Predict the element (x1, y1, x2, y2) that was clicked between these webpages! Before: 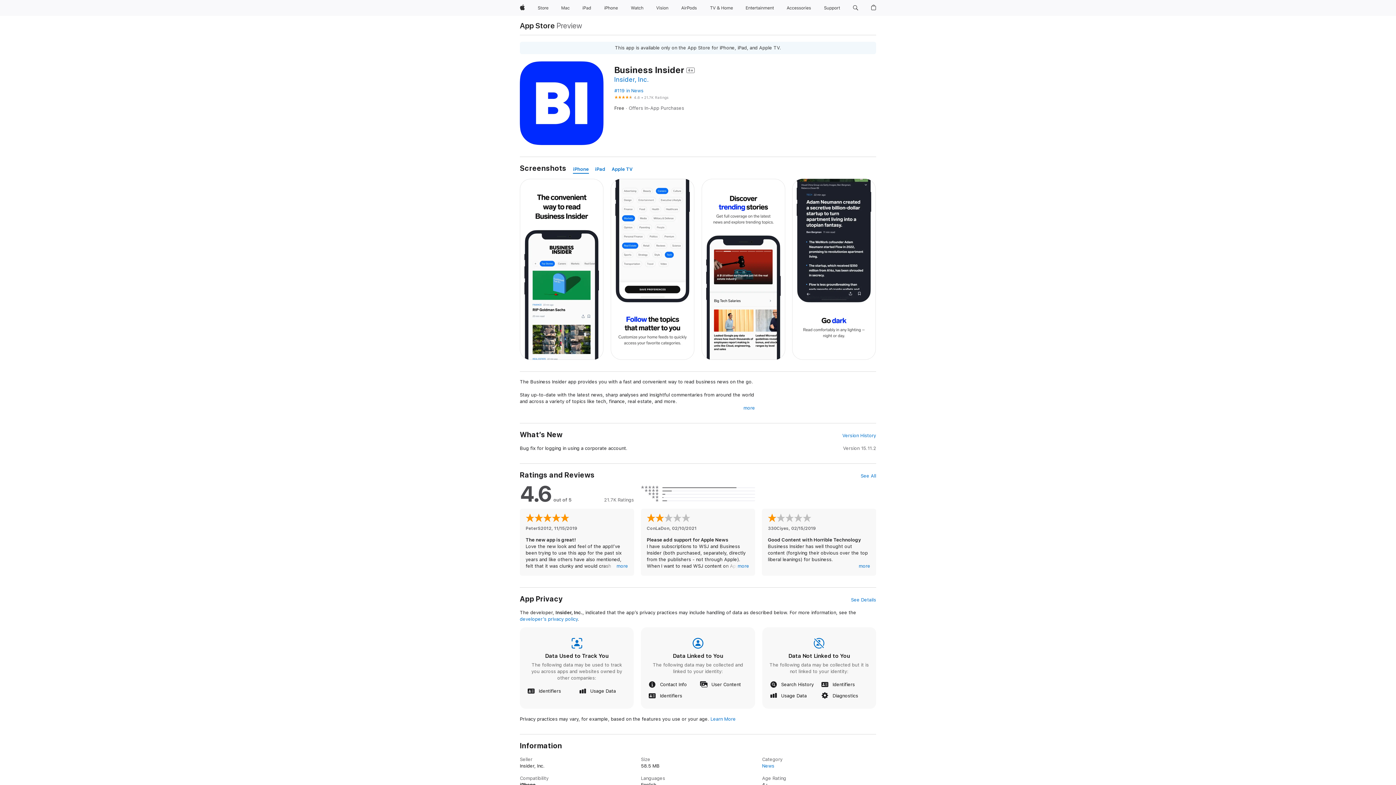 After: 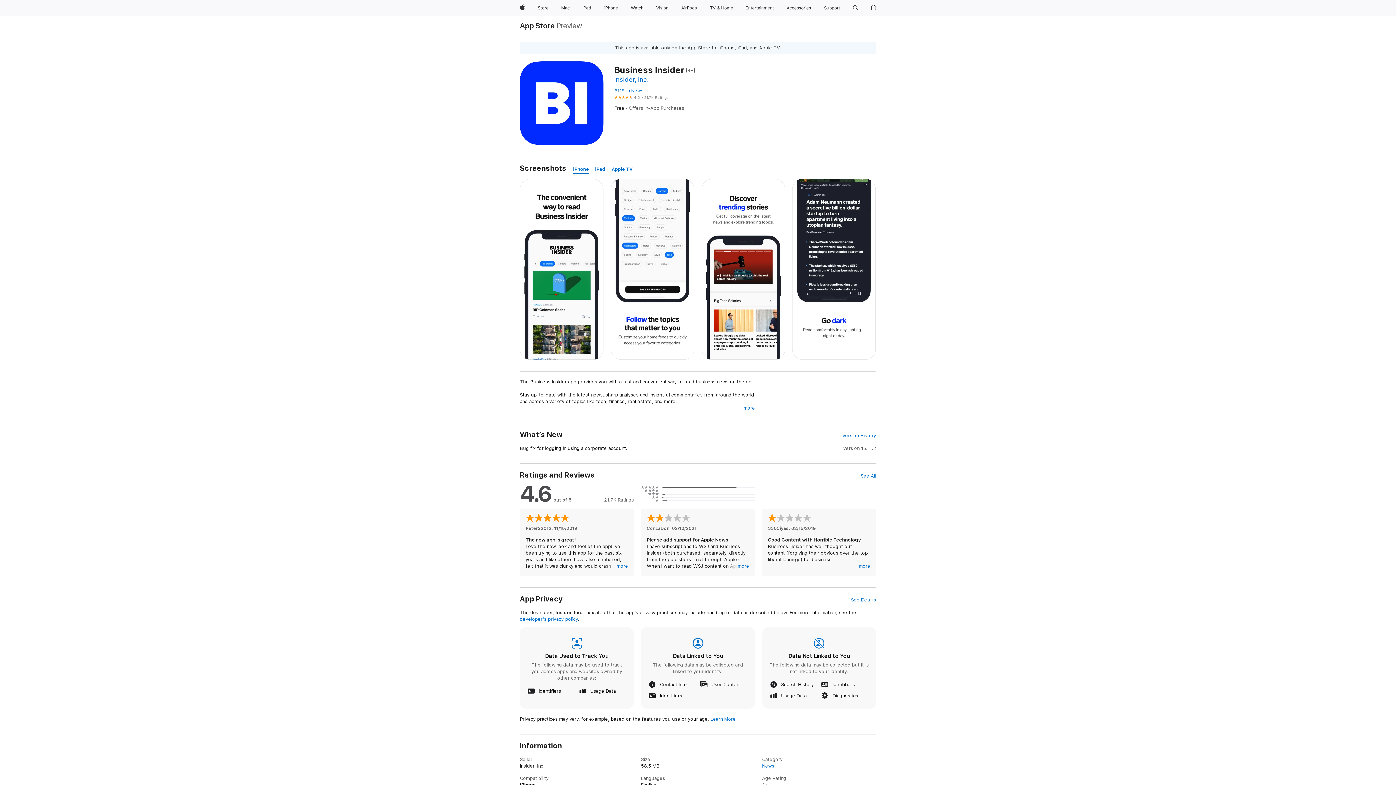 Action: label: iPhone bbox: (573, 165, 589, 173)